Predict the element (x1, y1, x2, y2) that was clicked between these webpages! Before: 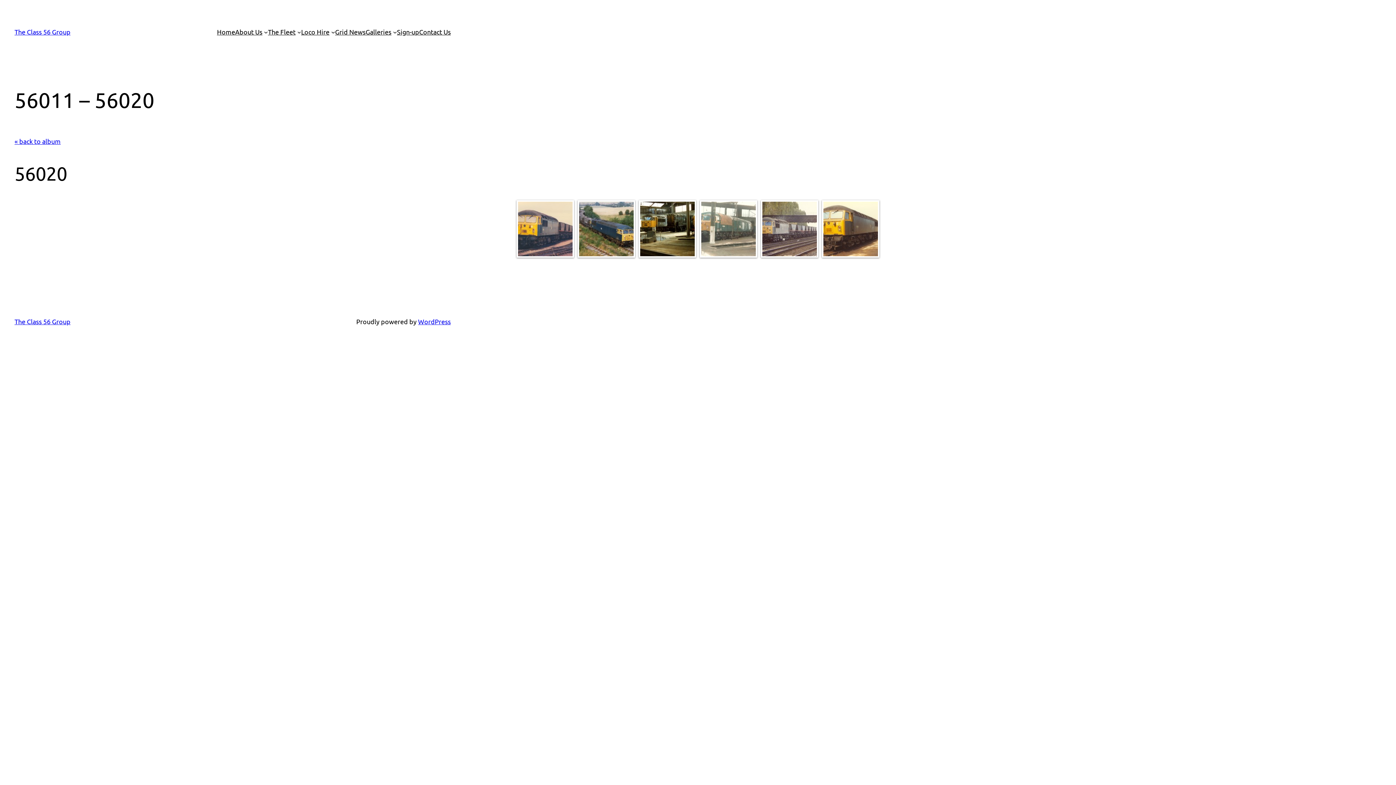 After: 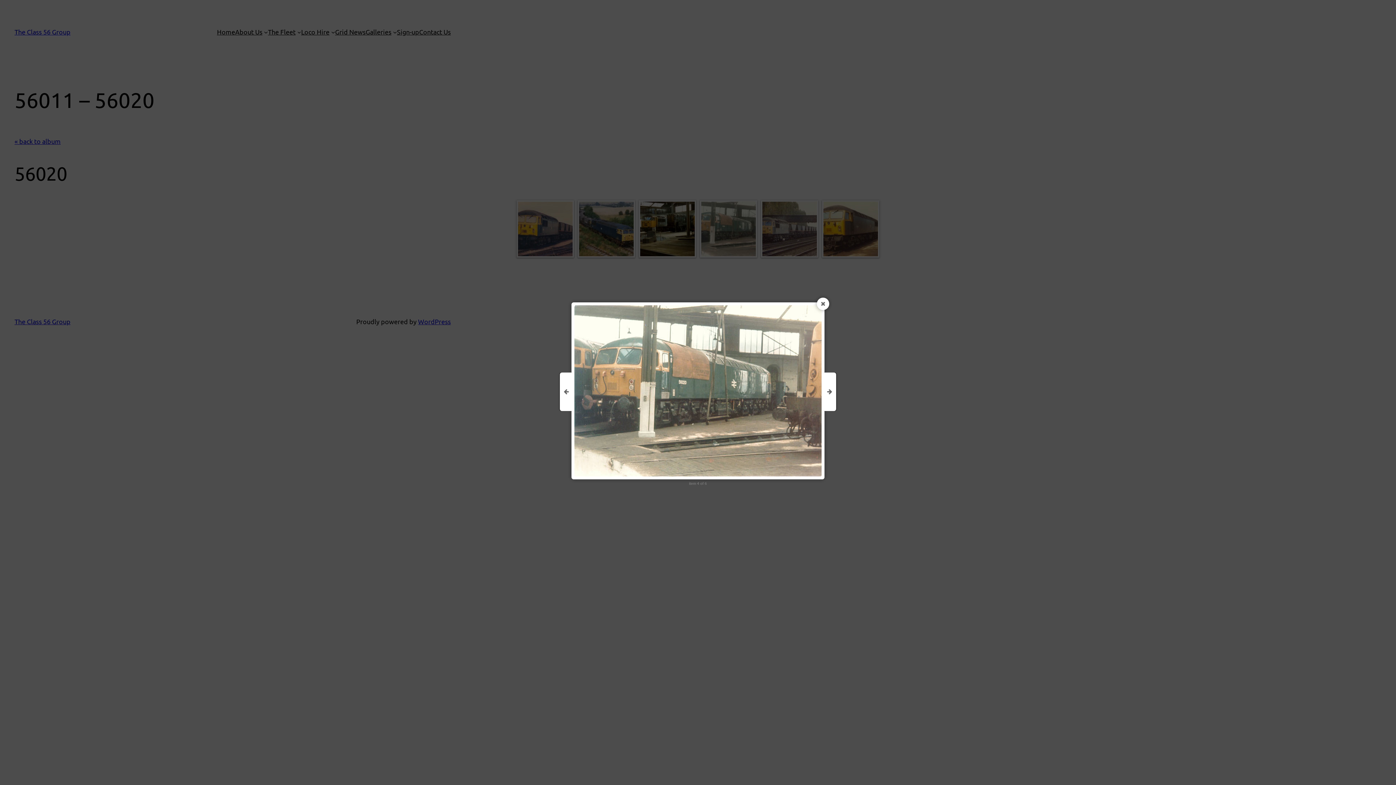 Action: bbox: (701, 201, 756, 256)